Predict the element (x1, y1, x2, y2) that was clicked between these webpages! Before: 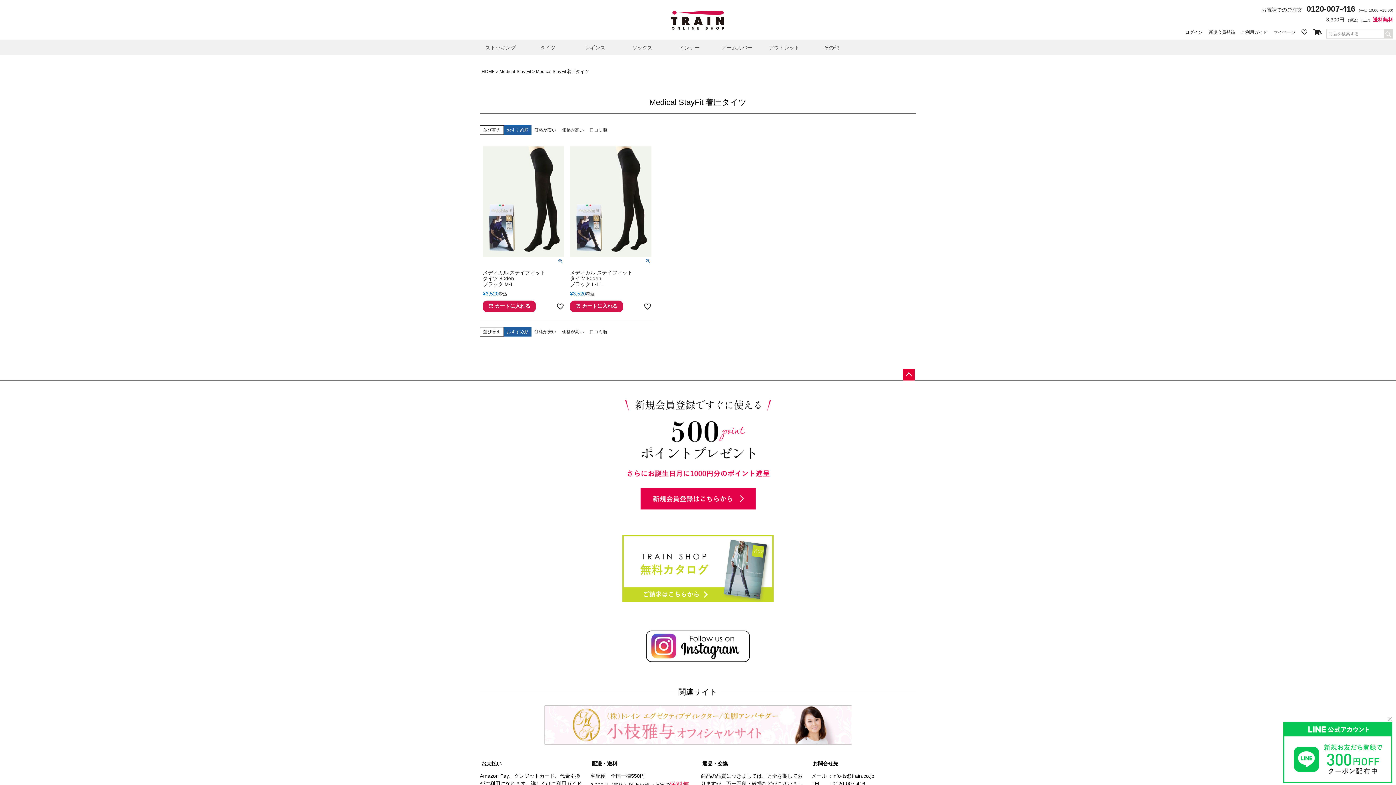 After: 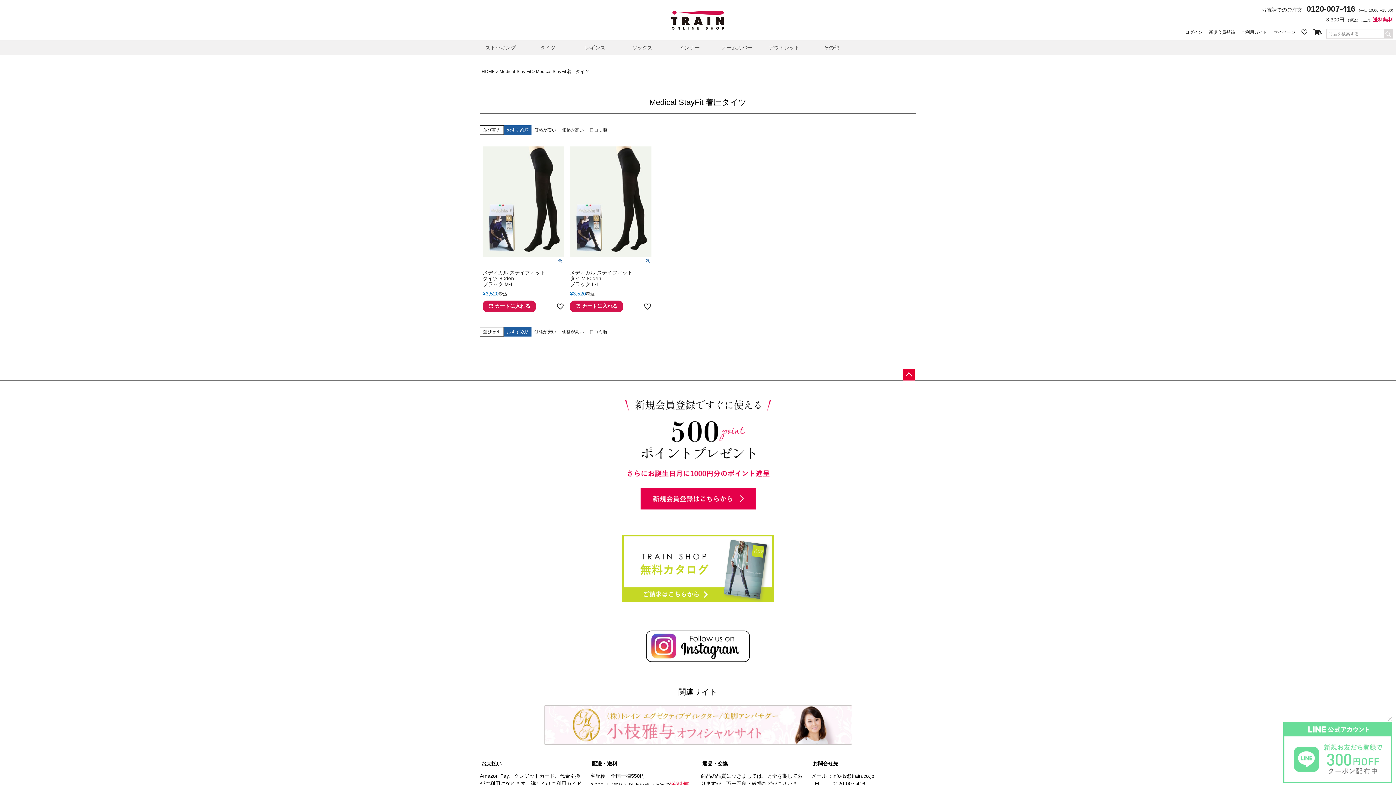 Action: bbox: (1283, 722, 1392, 785)